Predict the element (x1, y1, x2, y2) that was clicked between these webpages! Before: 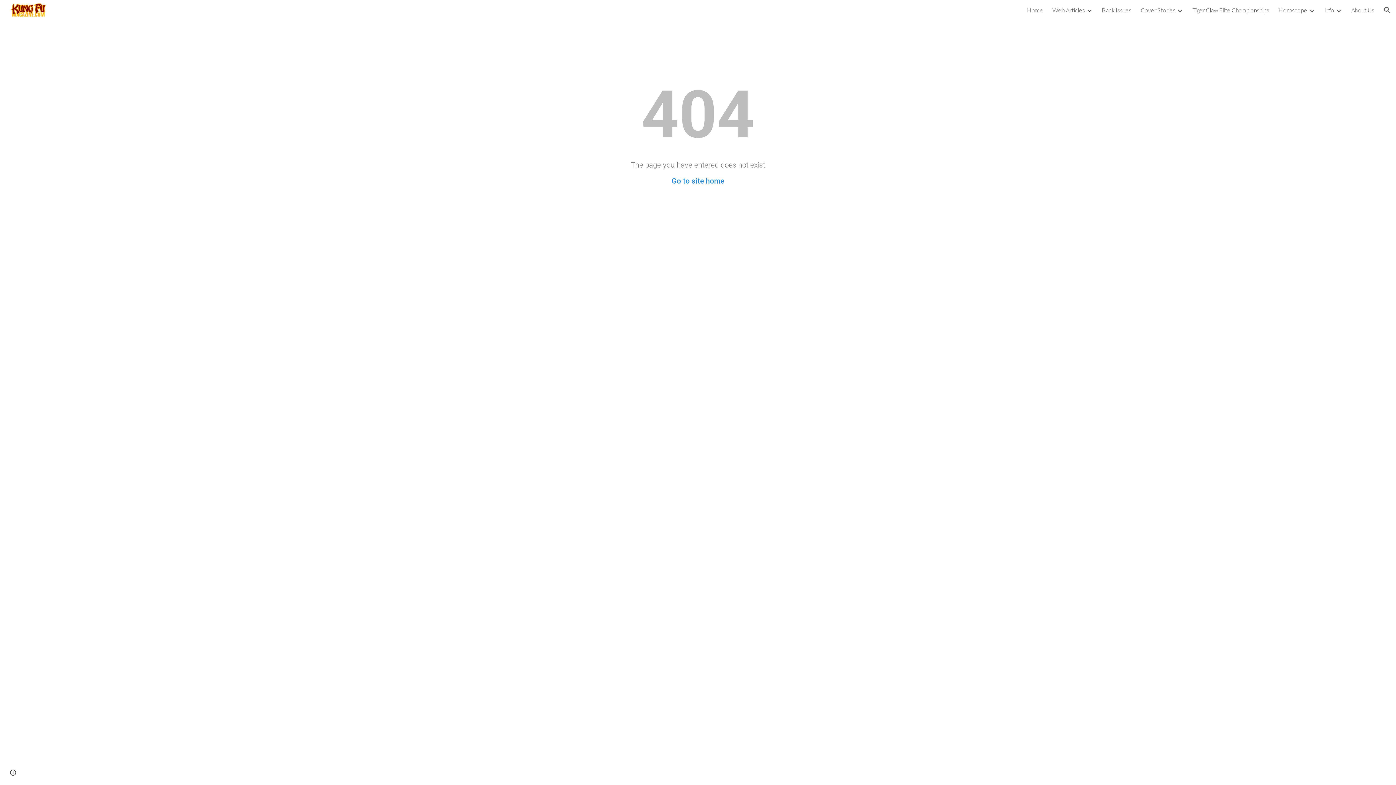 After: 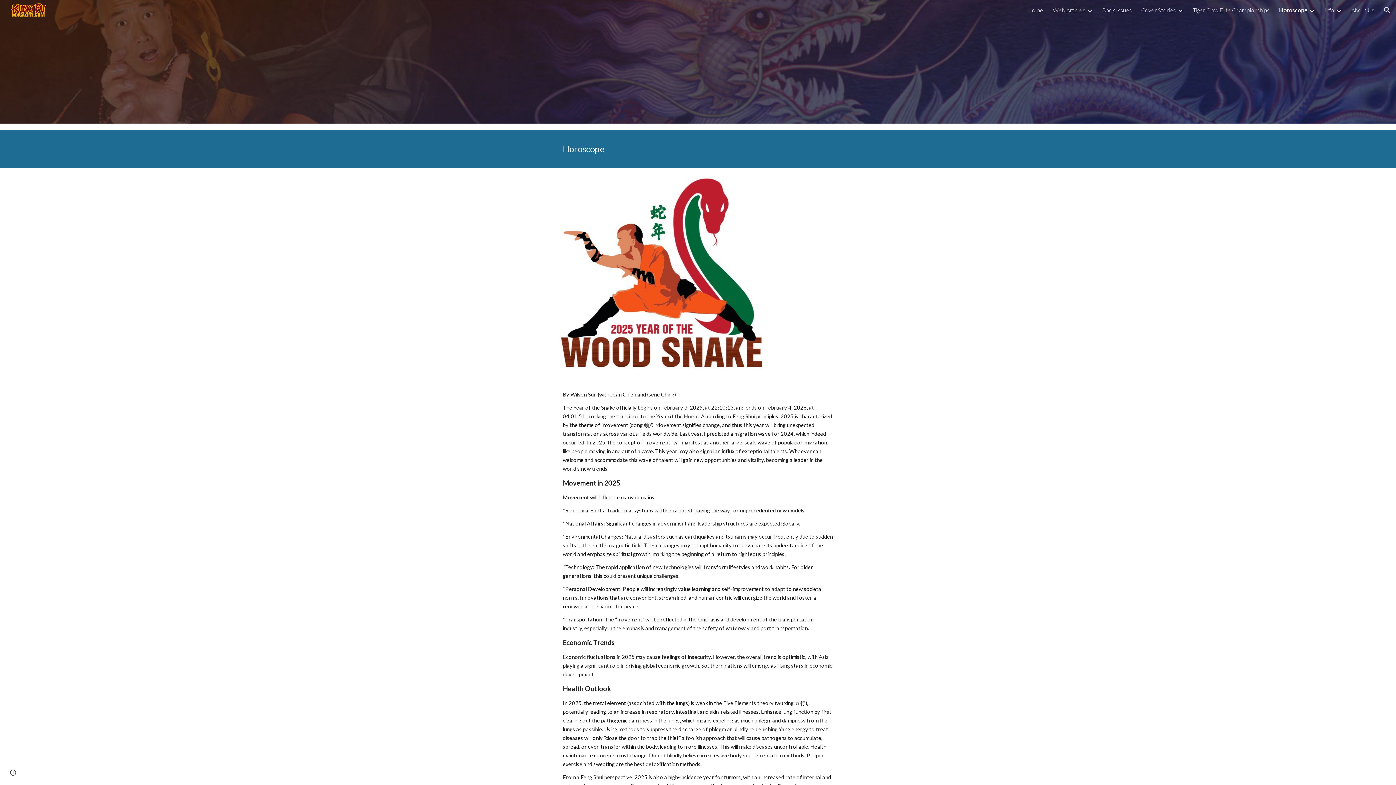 Action: bbox: (1278, 6, 1307, 13) label: Horoscope